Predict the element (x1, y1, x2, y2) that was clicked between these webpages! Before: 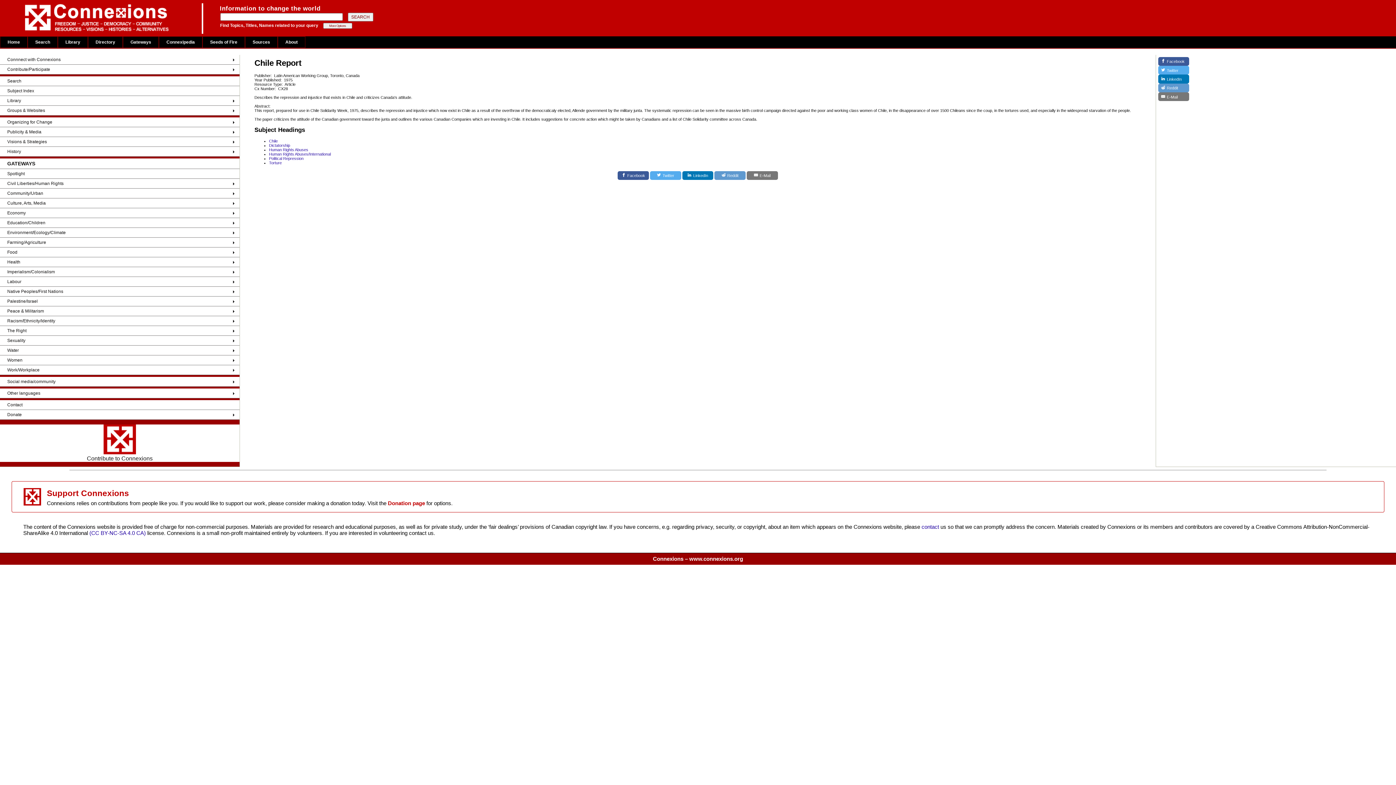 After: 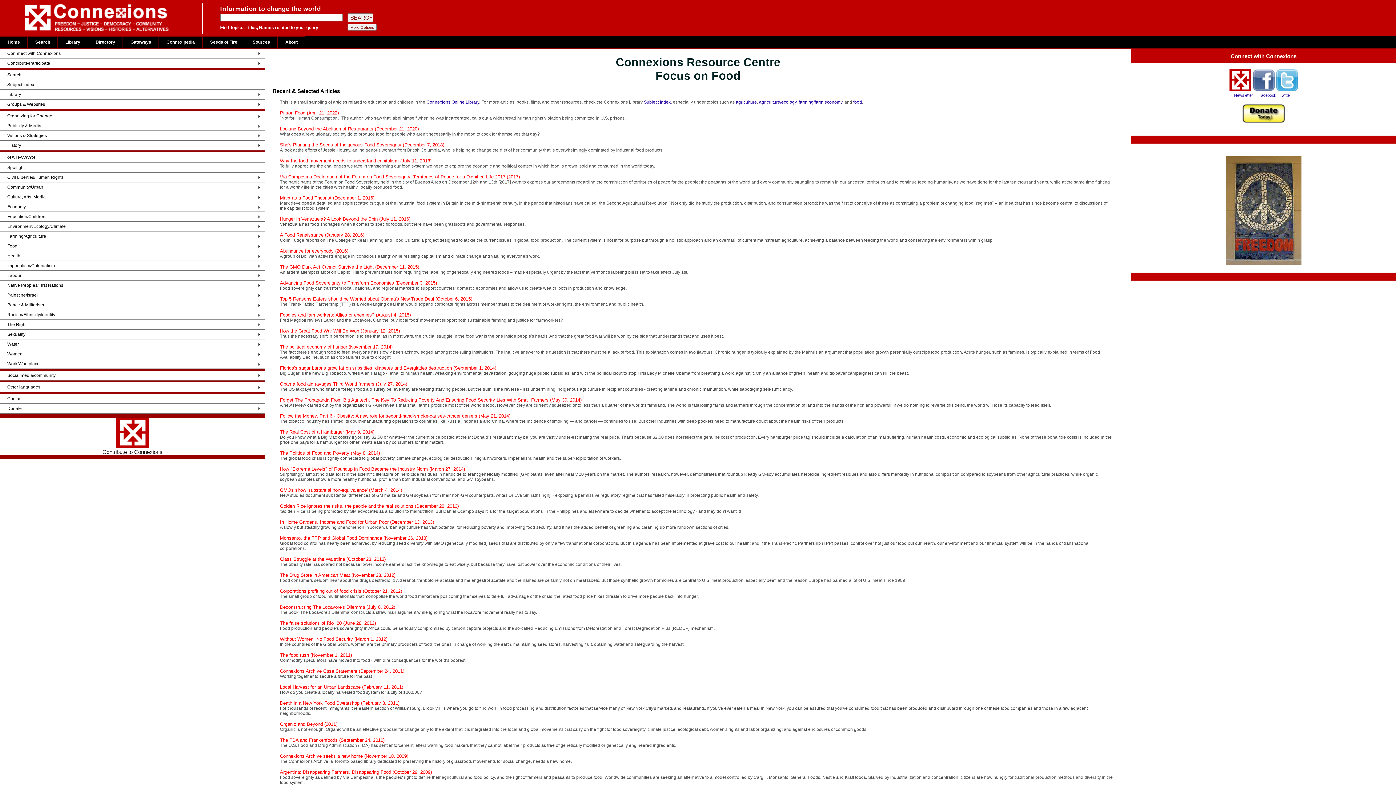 Action: label: Food bbox: (0, 247, 239, 257)